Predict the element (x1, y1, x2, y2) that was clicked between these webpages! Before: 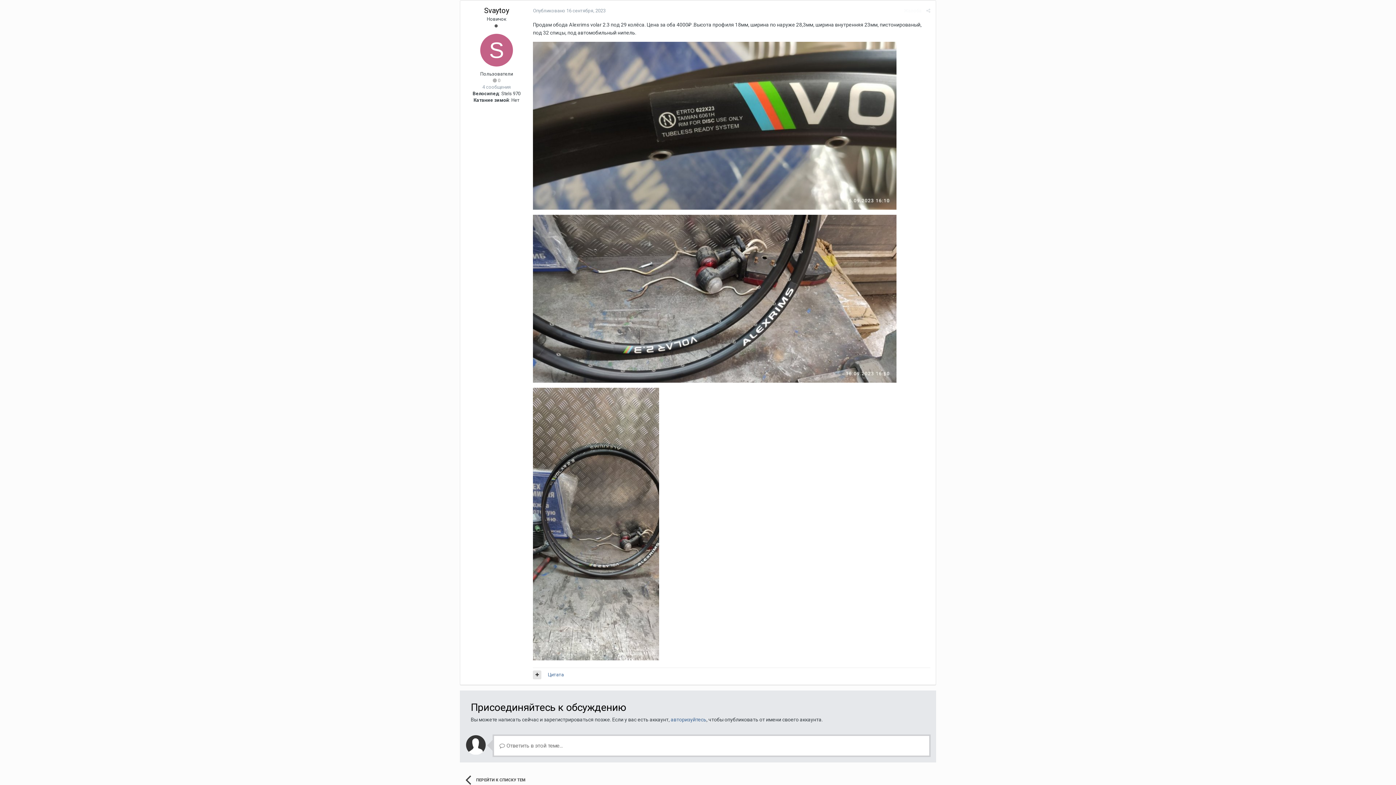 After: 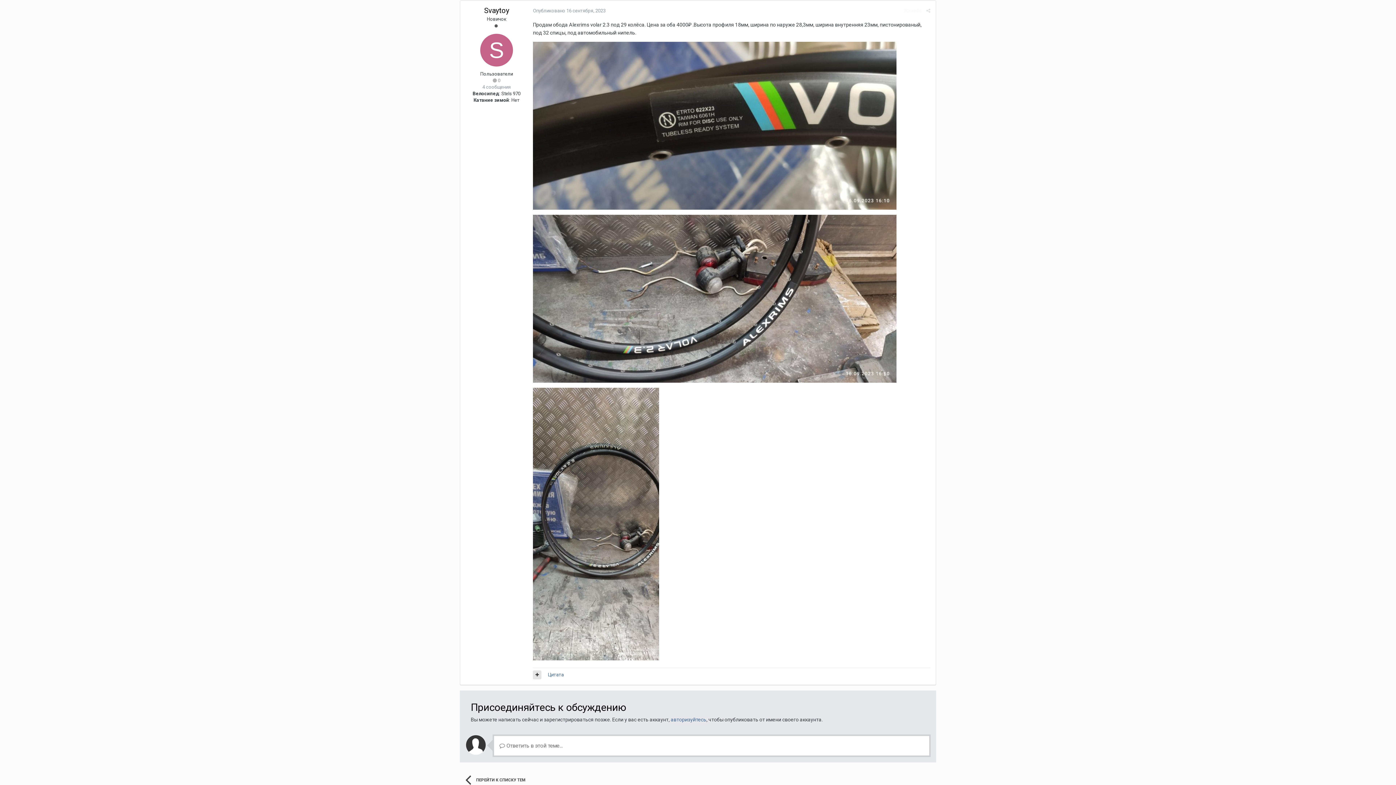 Action: label: Опубликовано 16 сентября, 2023 bbox: (533, 7, 605, 13)